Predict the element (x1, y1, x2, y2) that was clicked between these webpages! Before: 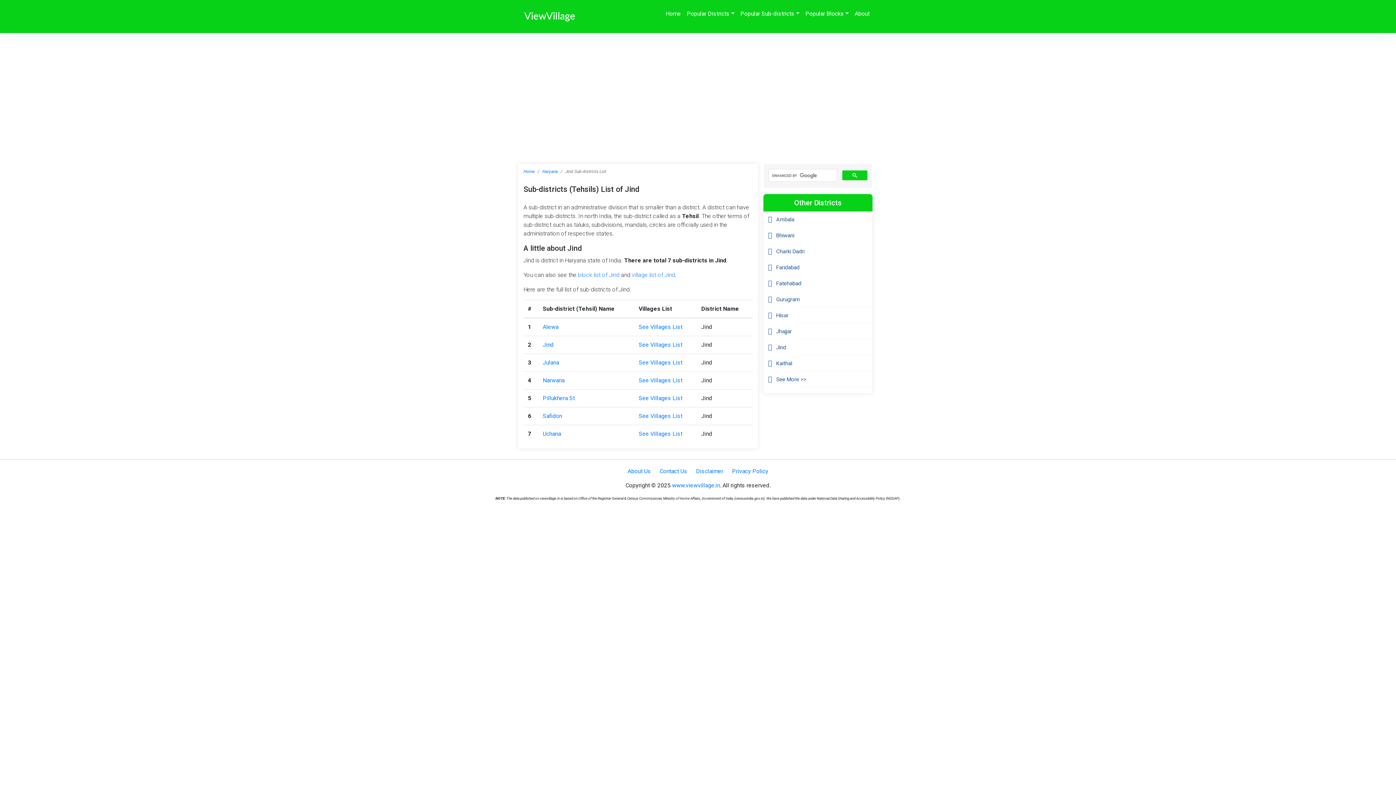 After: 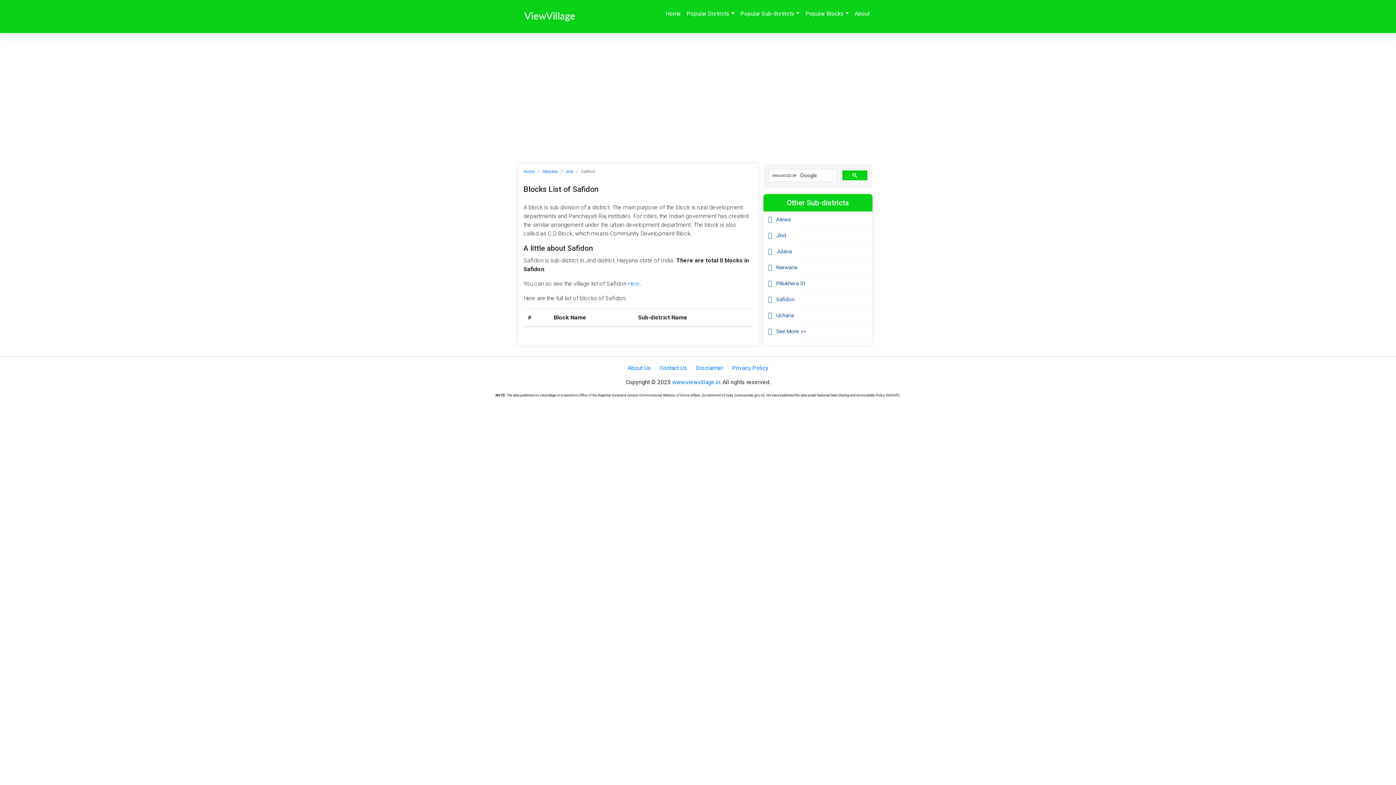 Action: label: Safidon bbox: (542, 412, 562, 419)